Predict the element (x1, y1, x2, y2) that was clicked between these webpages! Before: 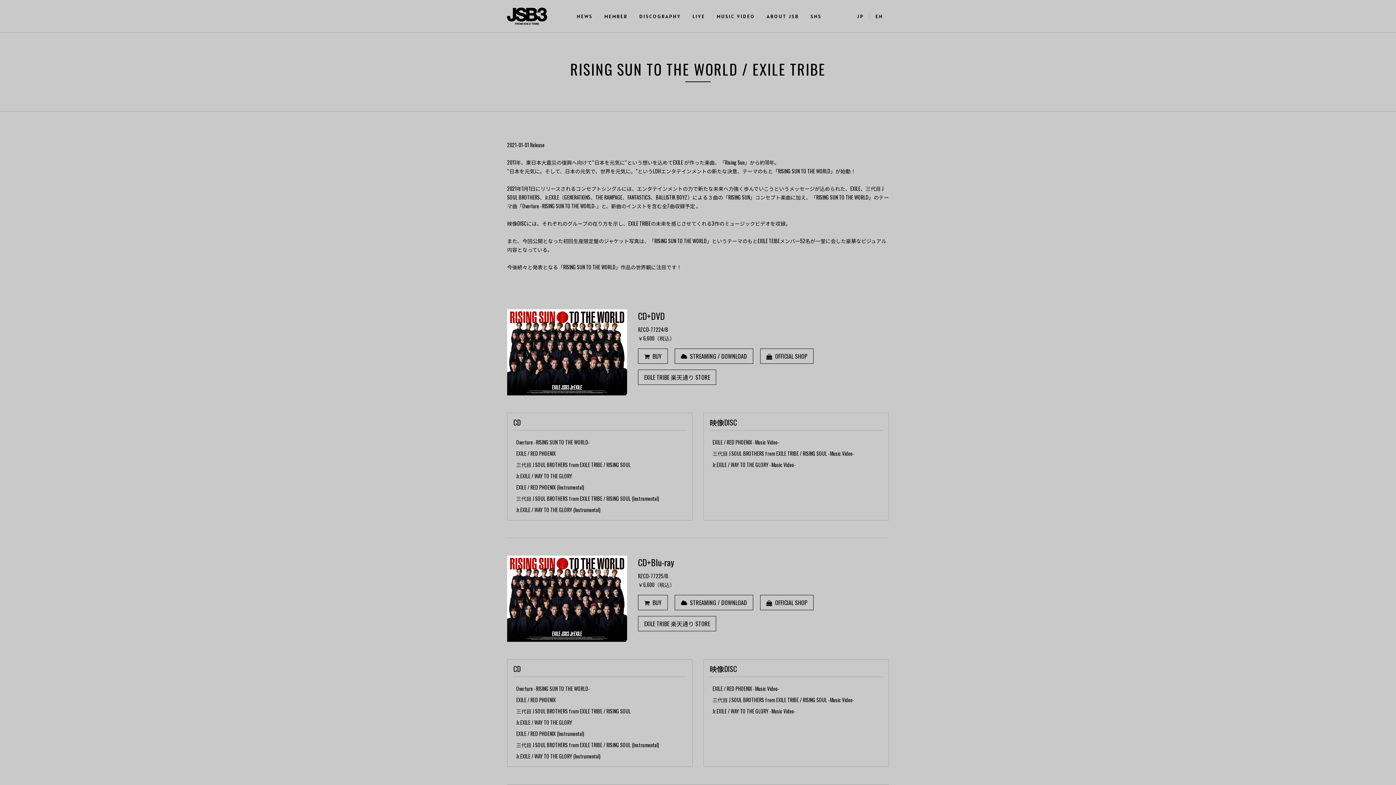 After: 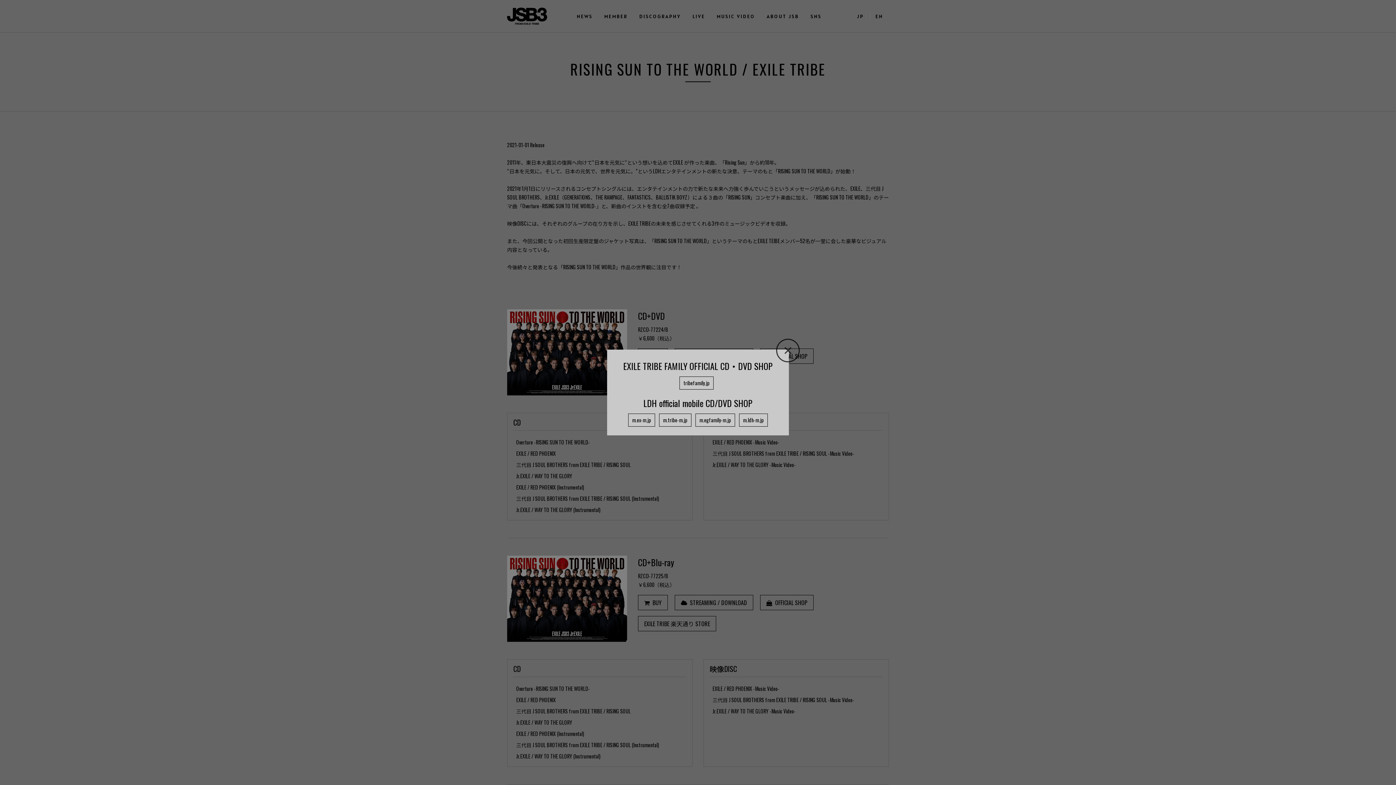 Action: bbox: (760, 595, 813, 610) label: OFFICIAL SHOP